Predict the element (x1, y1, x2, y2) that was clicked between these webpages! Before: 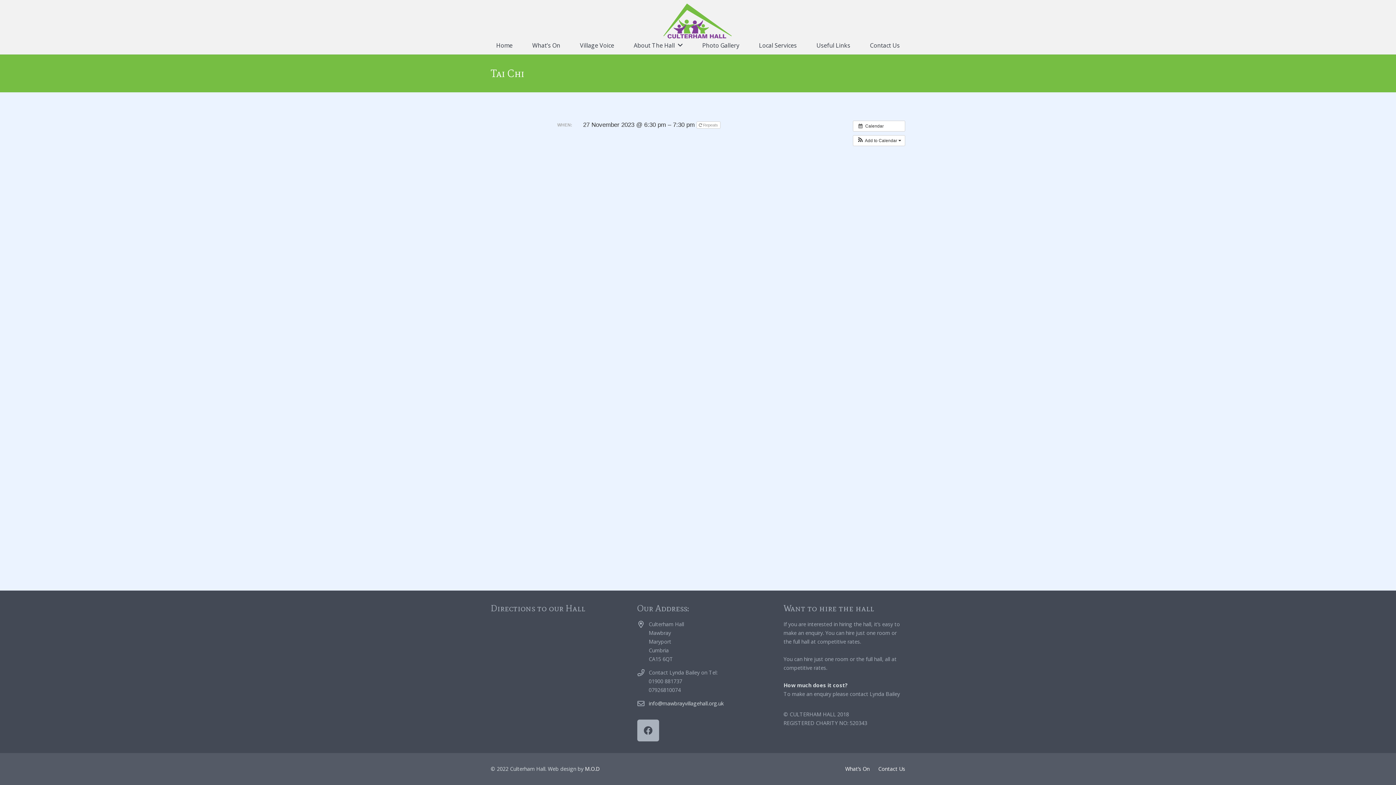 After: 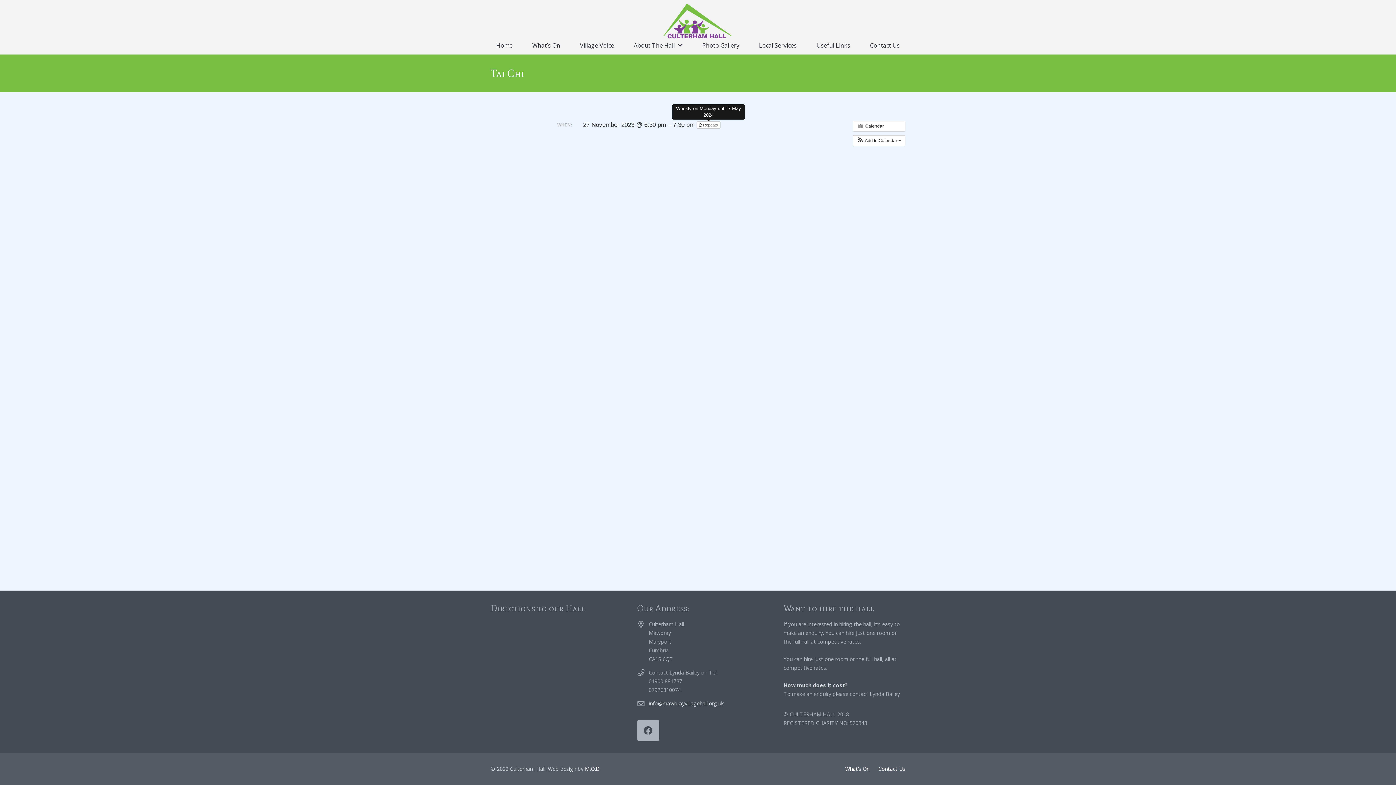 Action: label:  Repeats  bbox: (696, 121, 720, 128)